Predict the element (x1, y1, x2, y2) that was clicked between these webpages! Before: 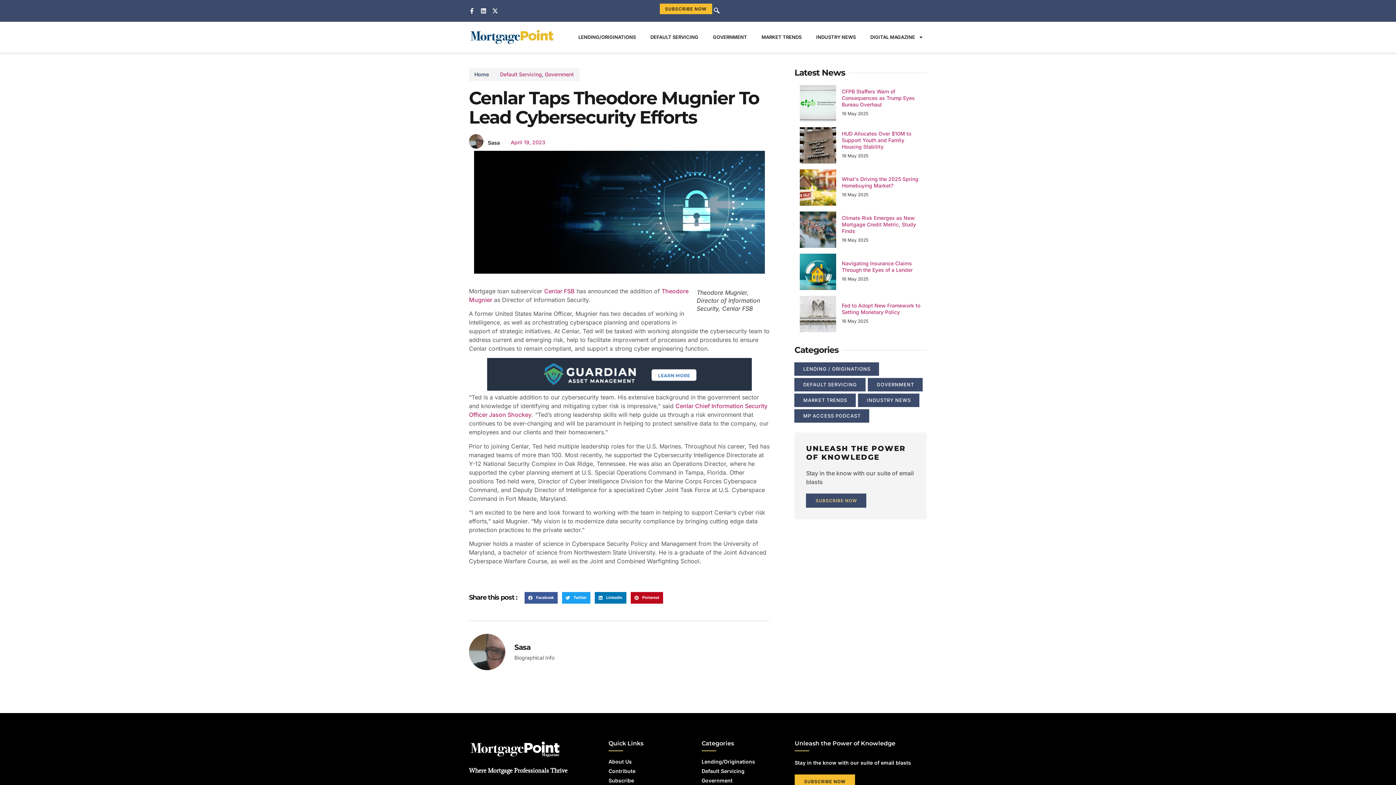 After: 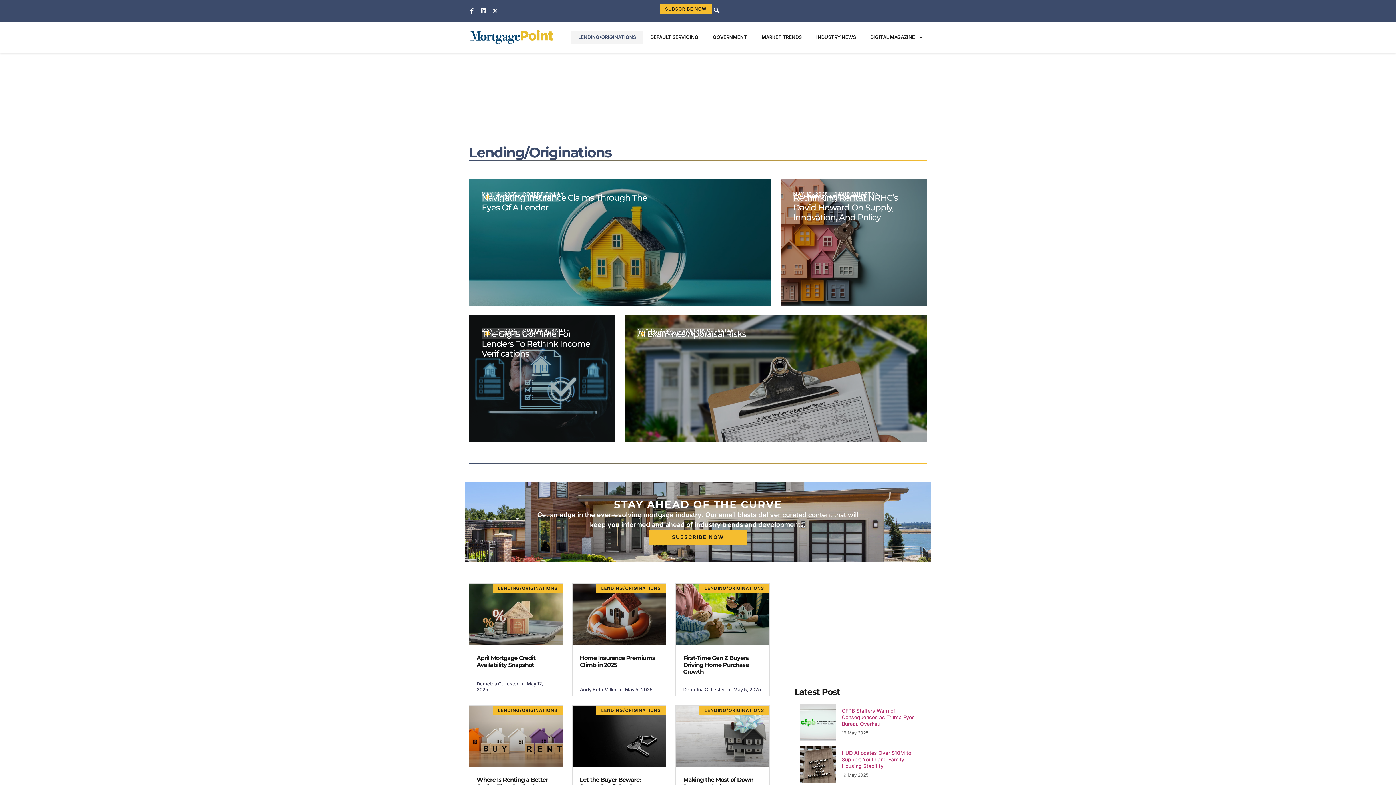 Action: label: LENDING/ORIGINATIONS bbox: (571, 30, 643, 43)